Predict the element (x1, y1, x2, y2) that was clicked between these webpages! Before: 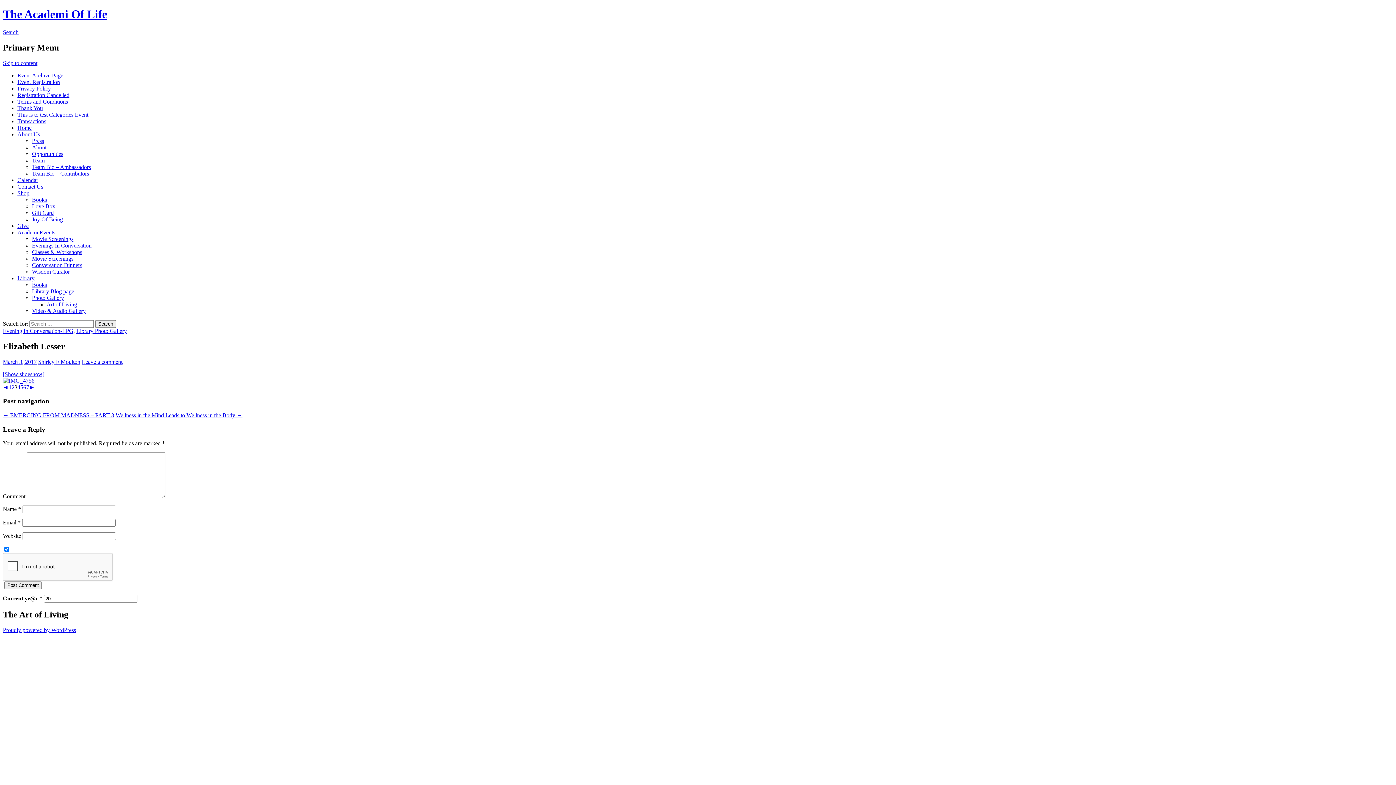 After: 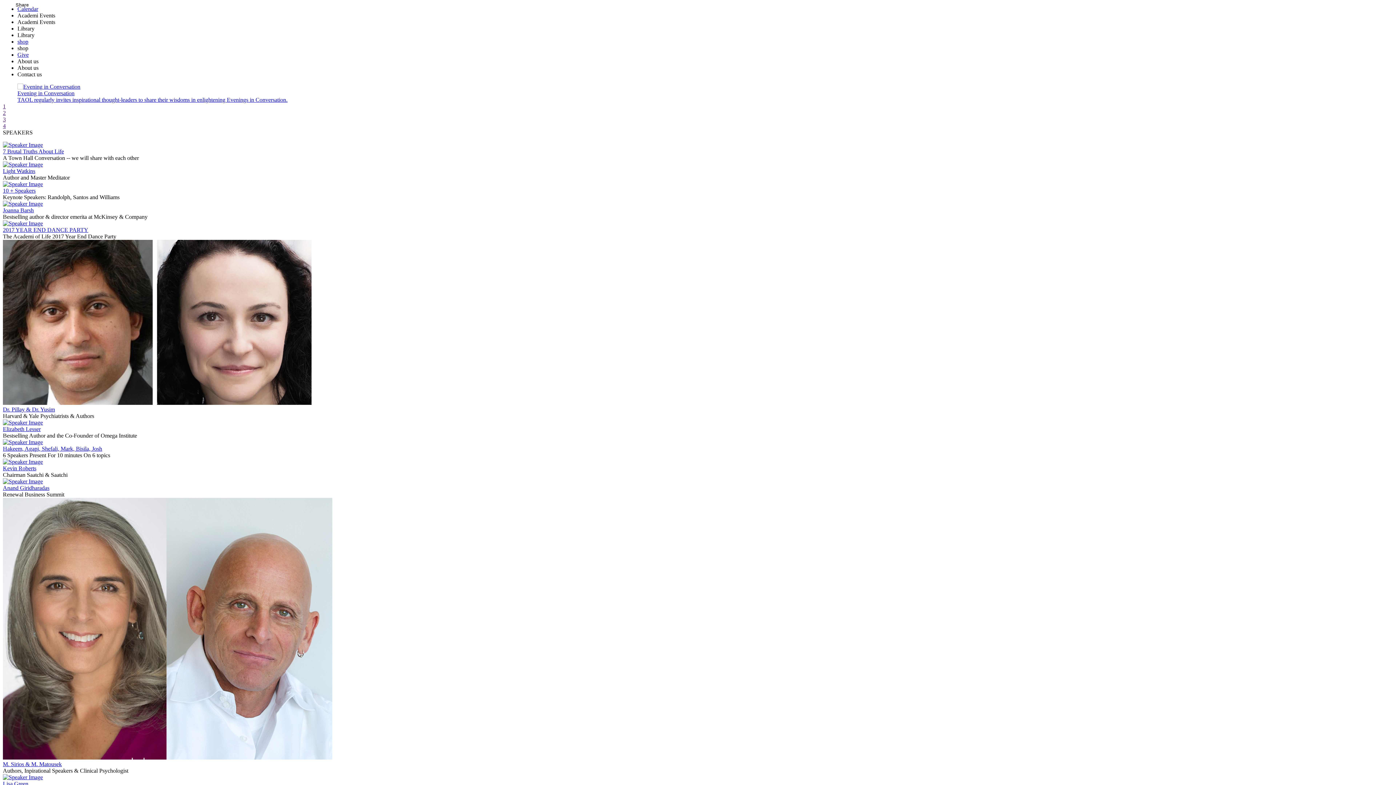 Action: bbox: (17, 124, 31, 130) label: Home